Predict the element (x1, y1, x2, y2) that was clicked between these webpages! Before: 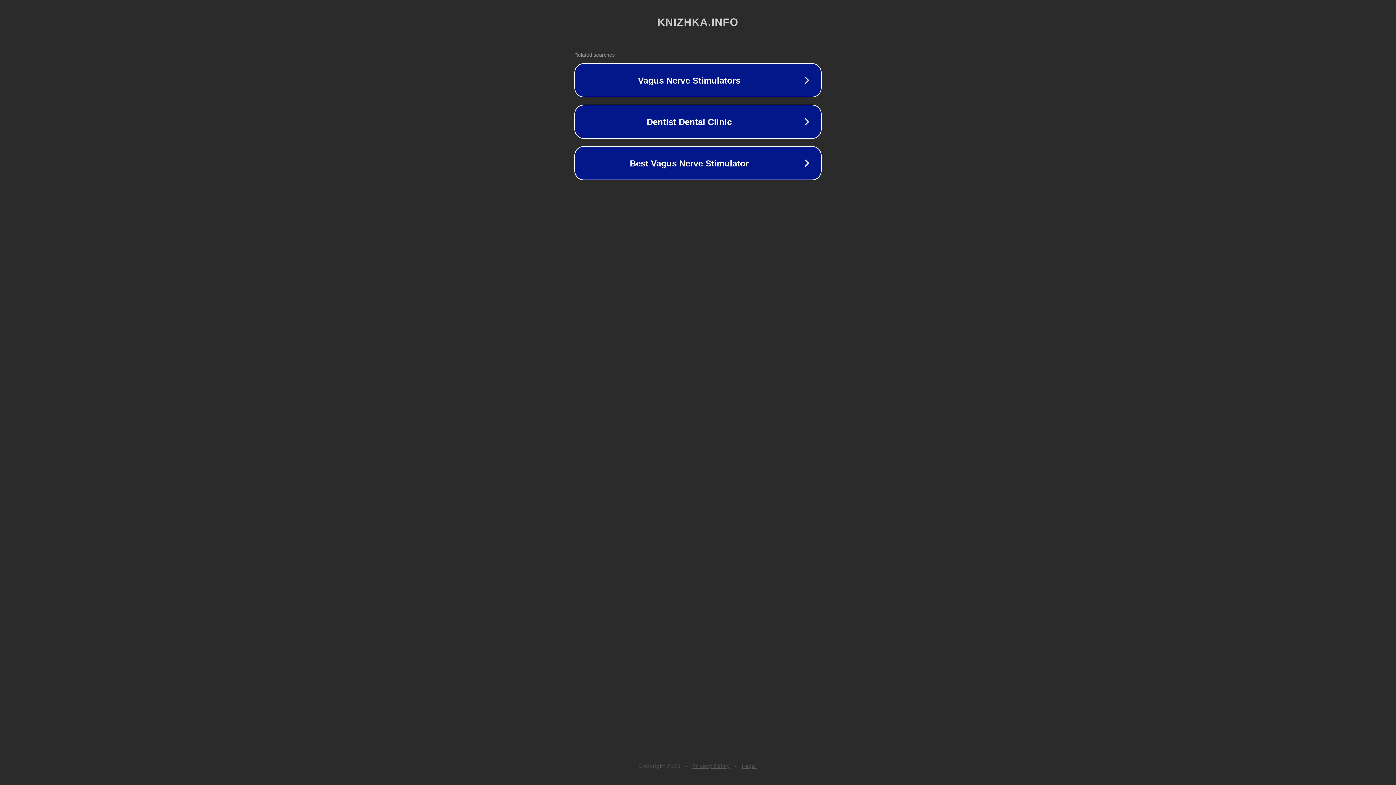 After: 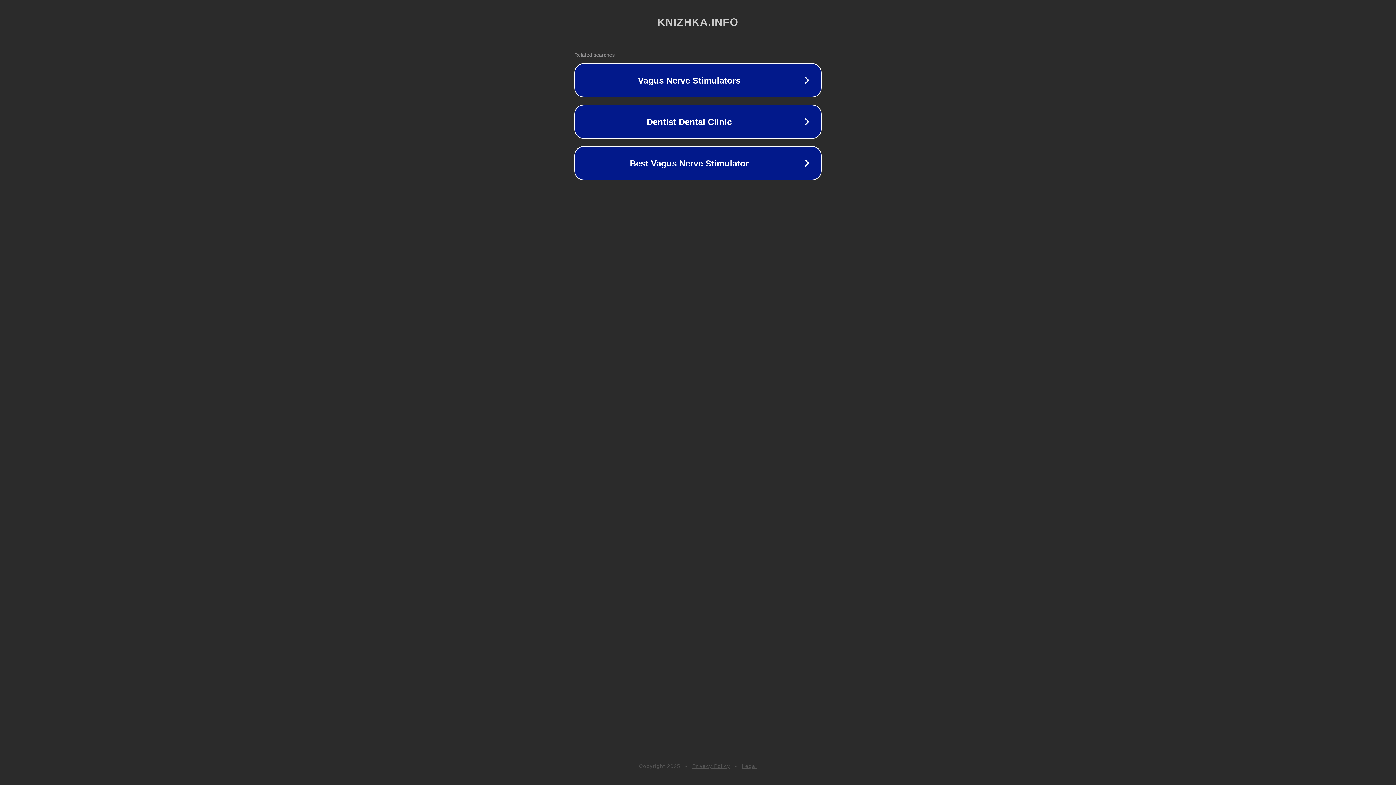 Action: label: Legal bbox: (742, 763, 757, 769)